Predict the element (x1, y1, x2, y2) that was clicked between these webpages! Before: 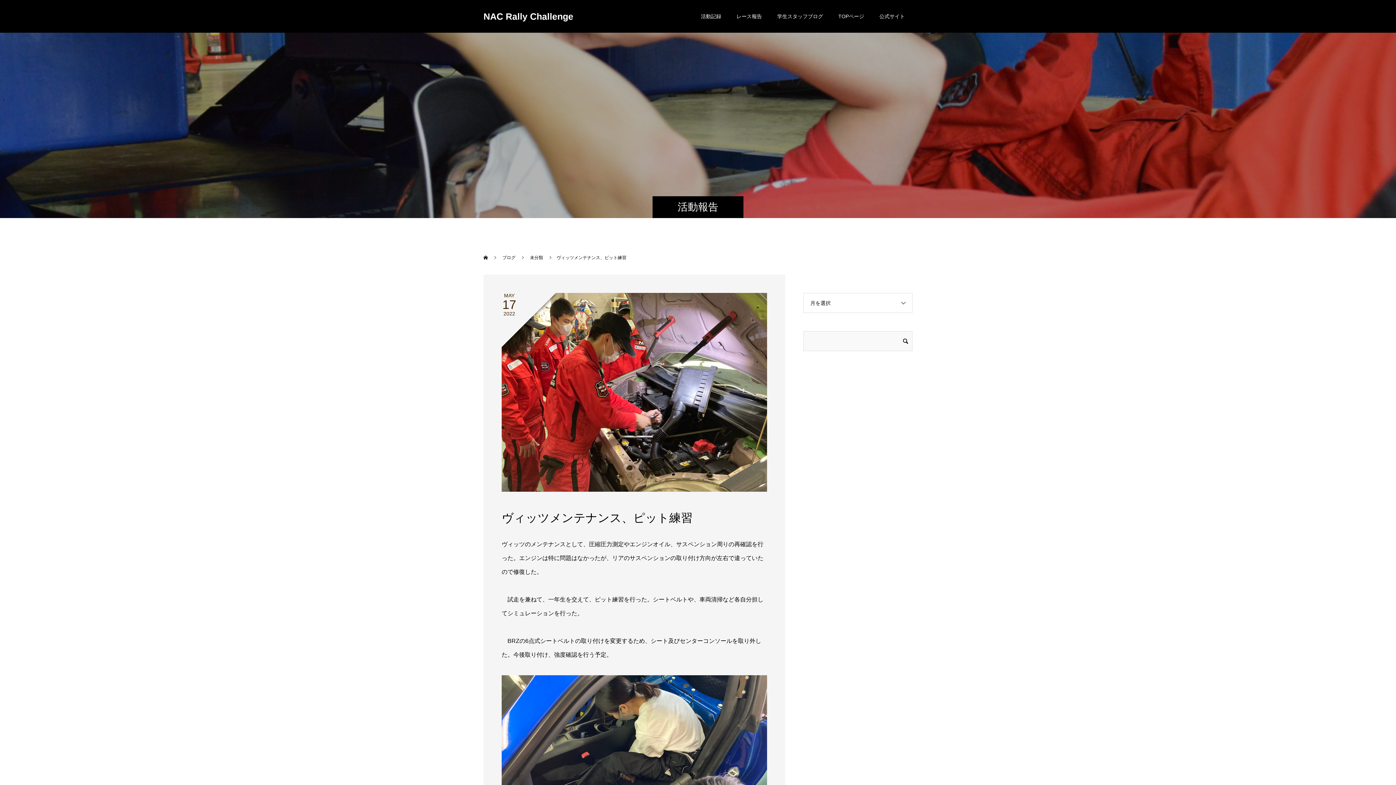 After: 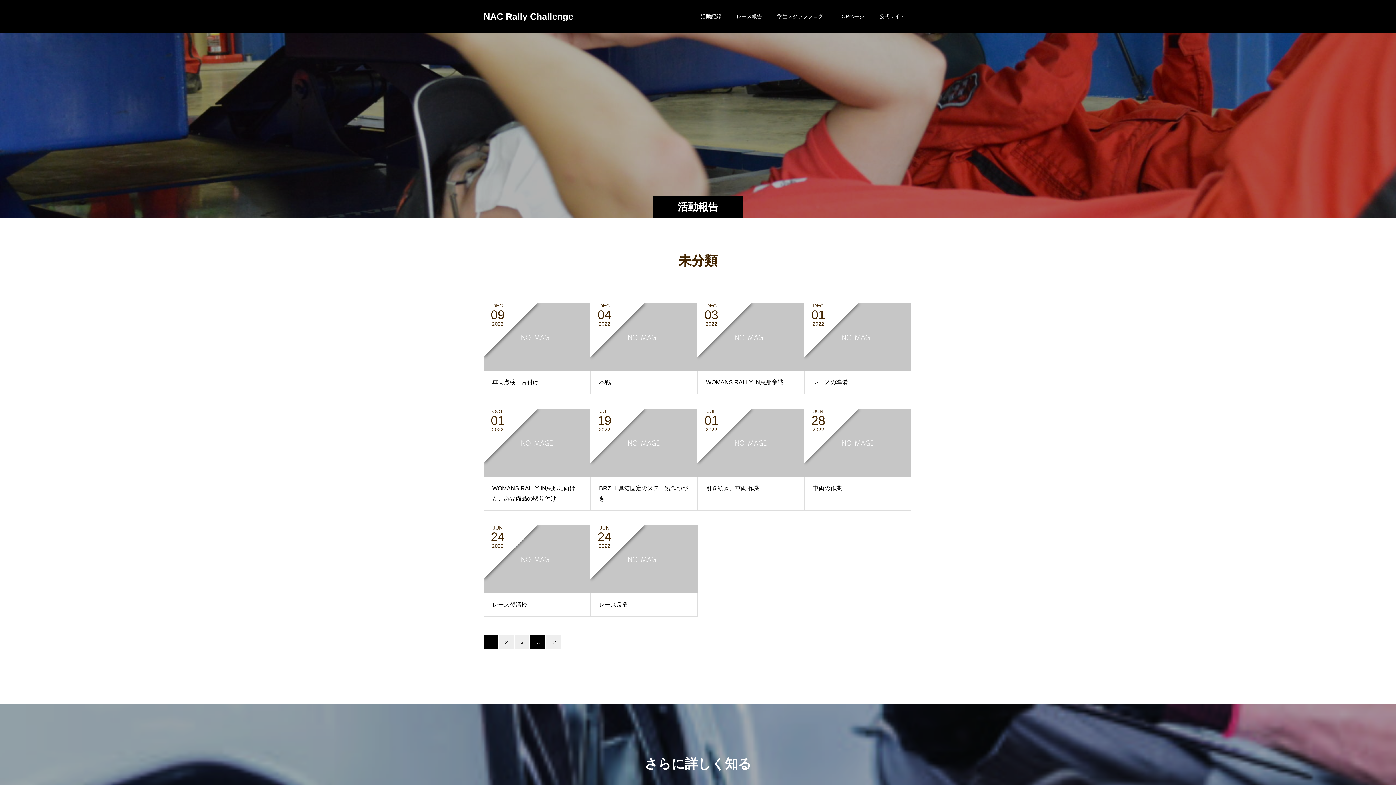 Action: bbox: (530, 255, 544, 260) label: 未分類 